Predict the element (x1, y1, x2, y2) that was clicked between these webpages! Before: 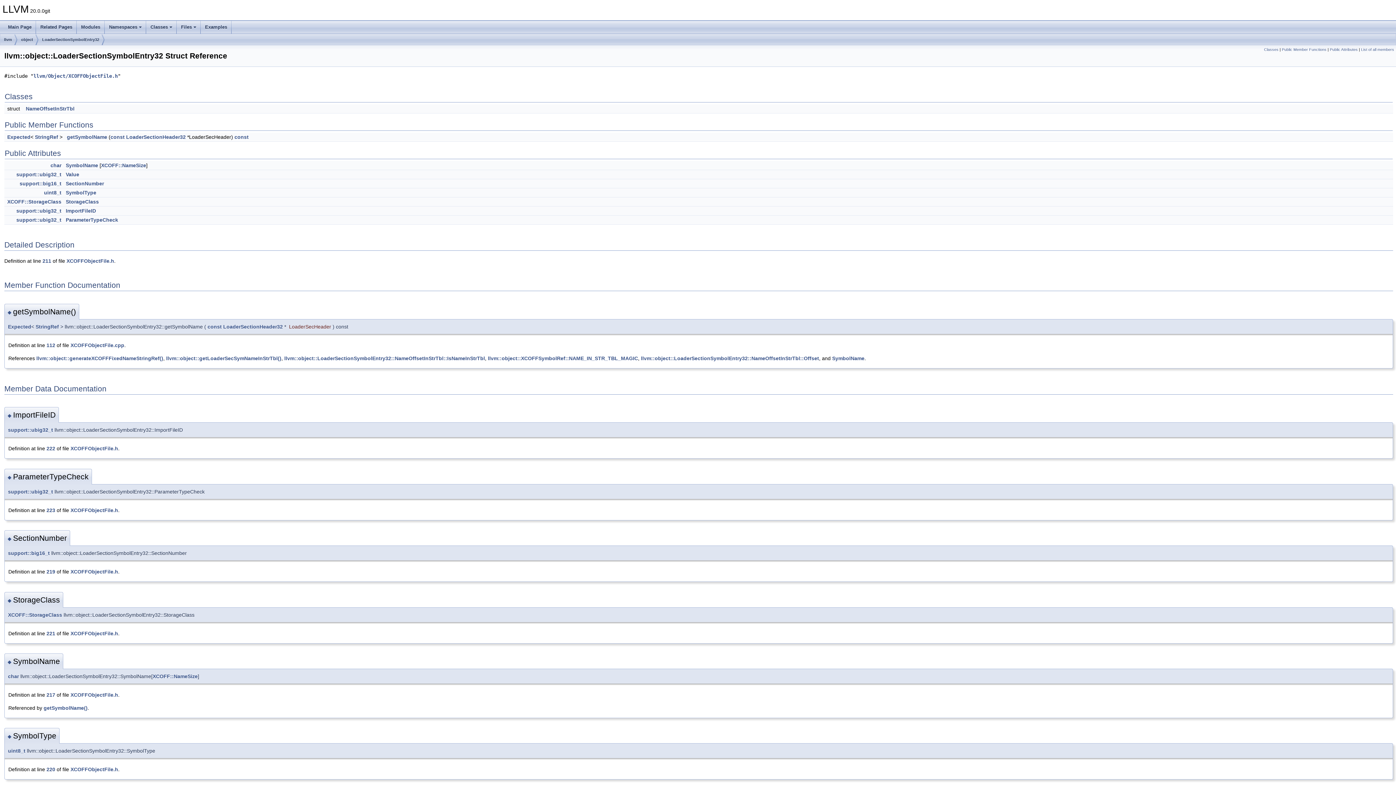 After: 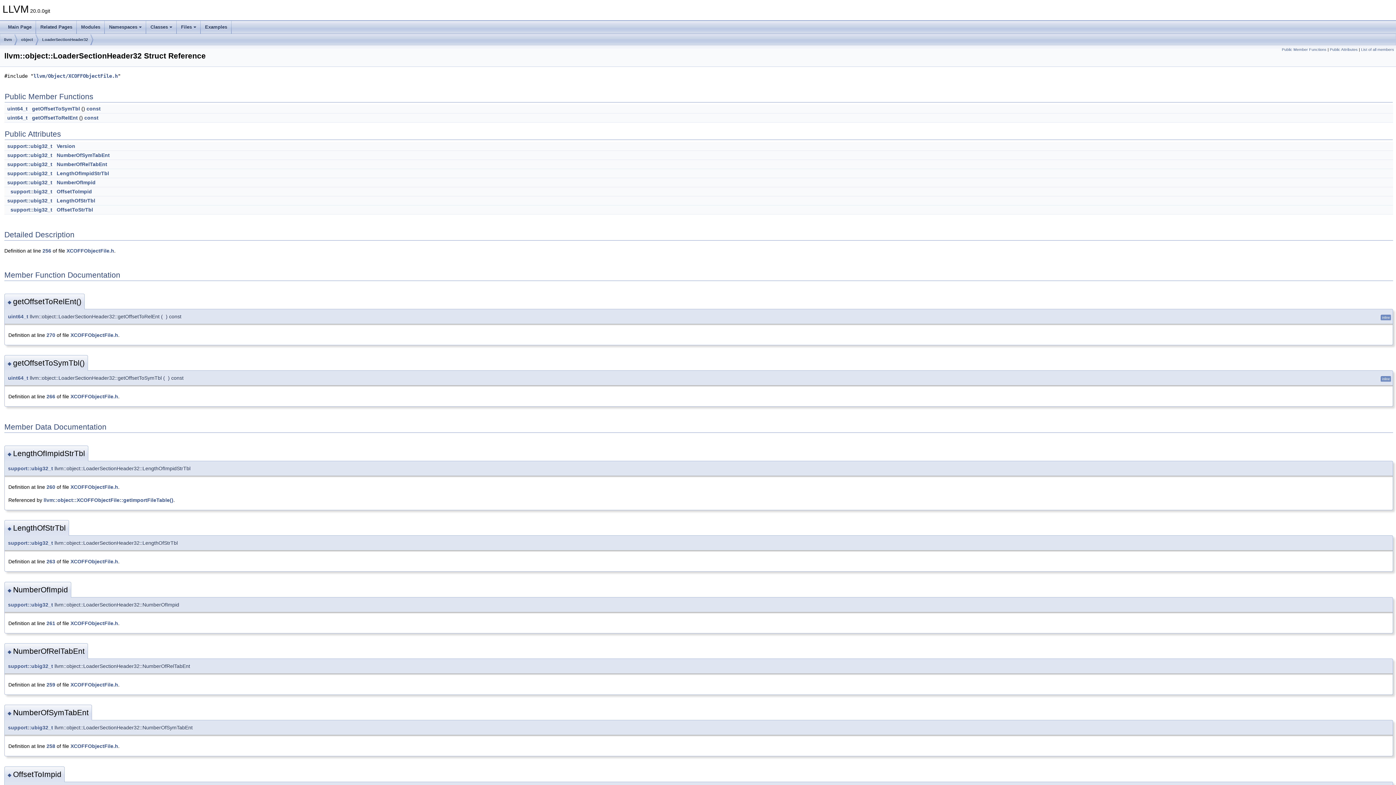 Action: bbox: (126, 134, 185, 140) label: LoaderSectionHeader32